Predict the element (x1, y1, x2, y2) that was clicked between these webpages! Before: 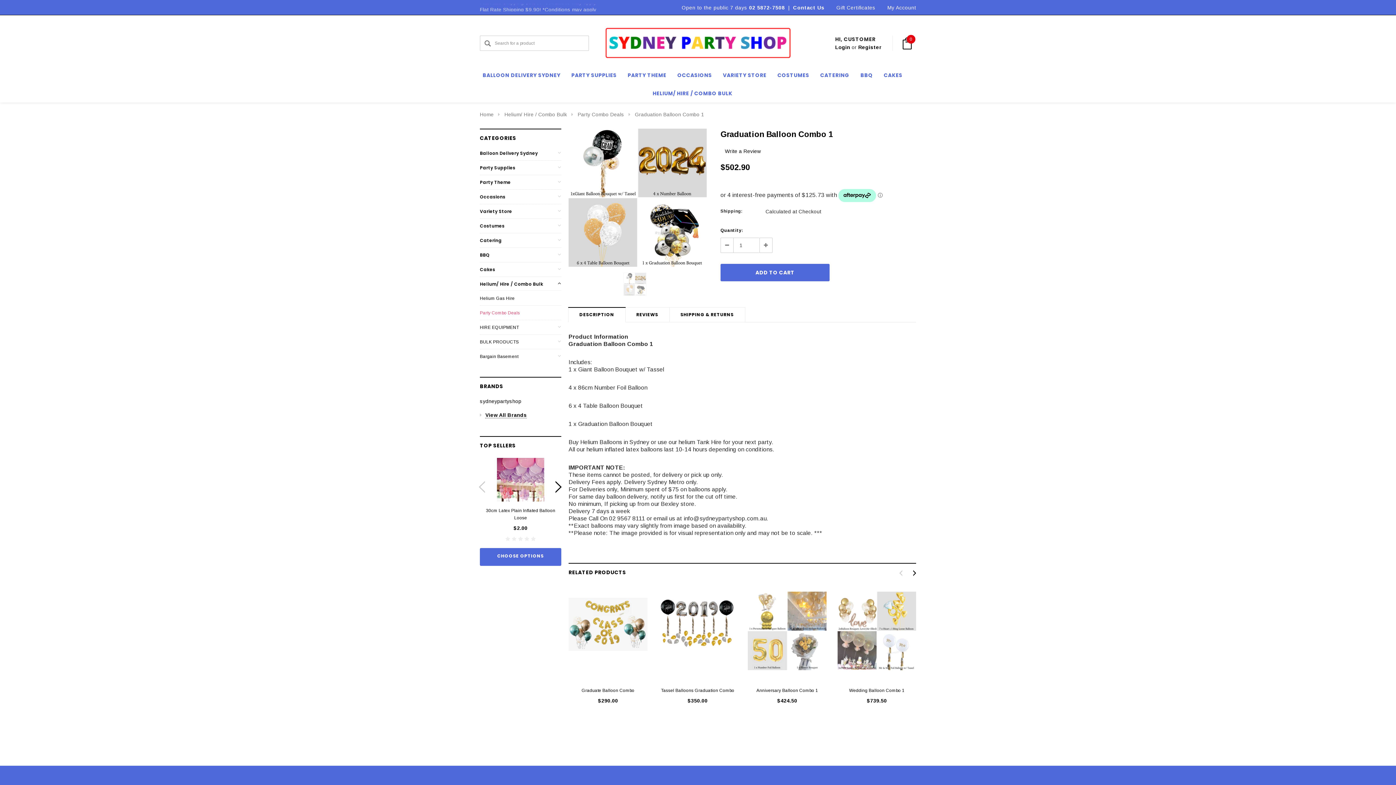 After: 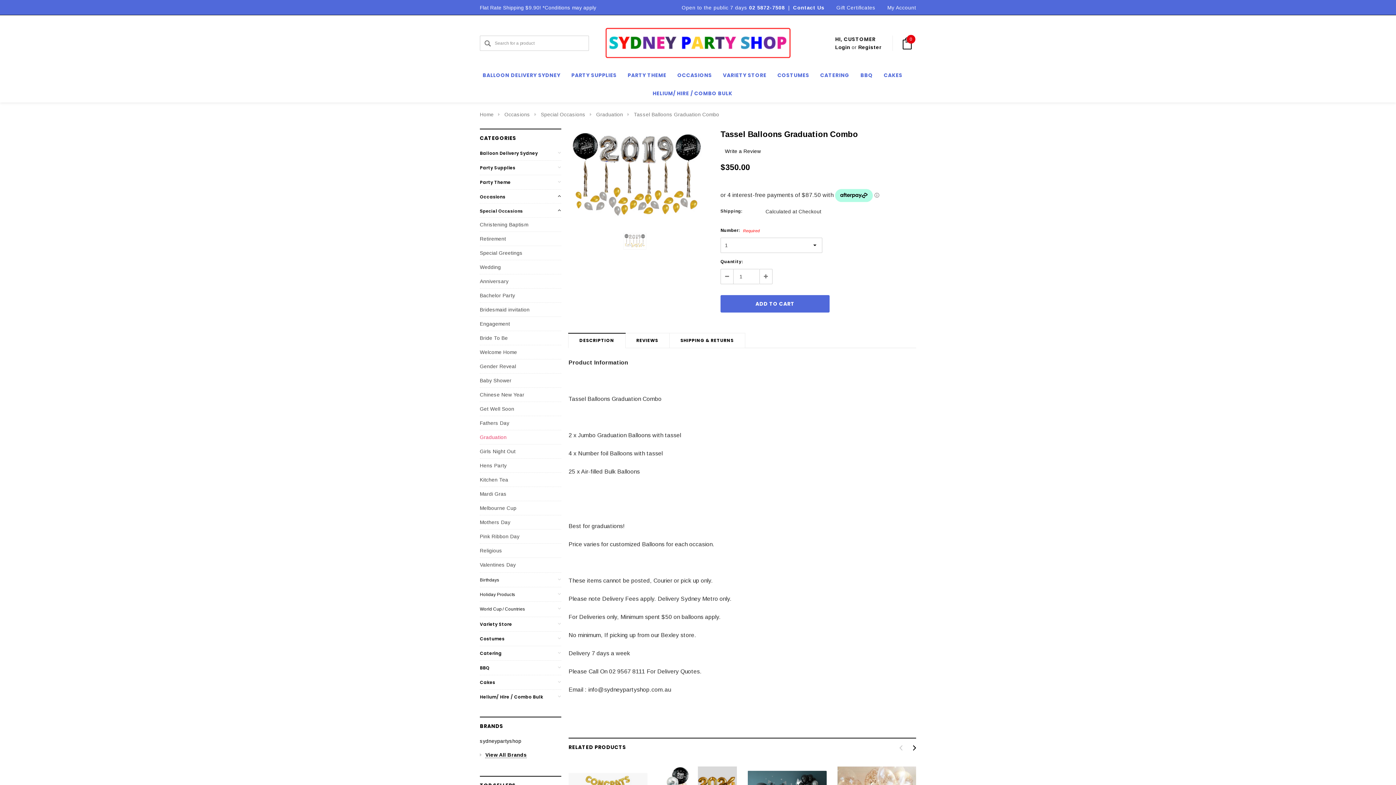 Action: label: Tassel Balloons Graduation Combo bbox: (661, 688, 734, 693)